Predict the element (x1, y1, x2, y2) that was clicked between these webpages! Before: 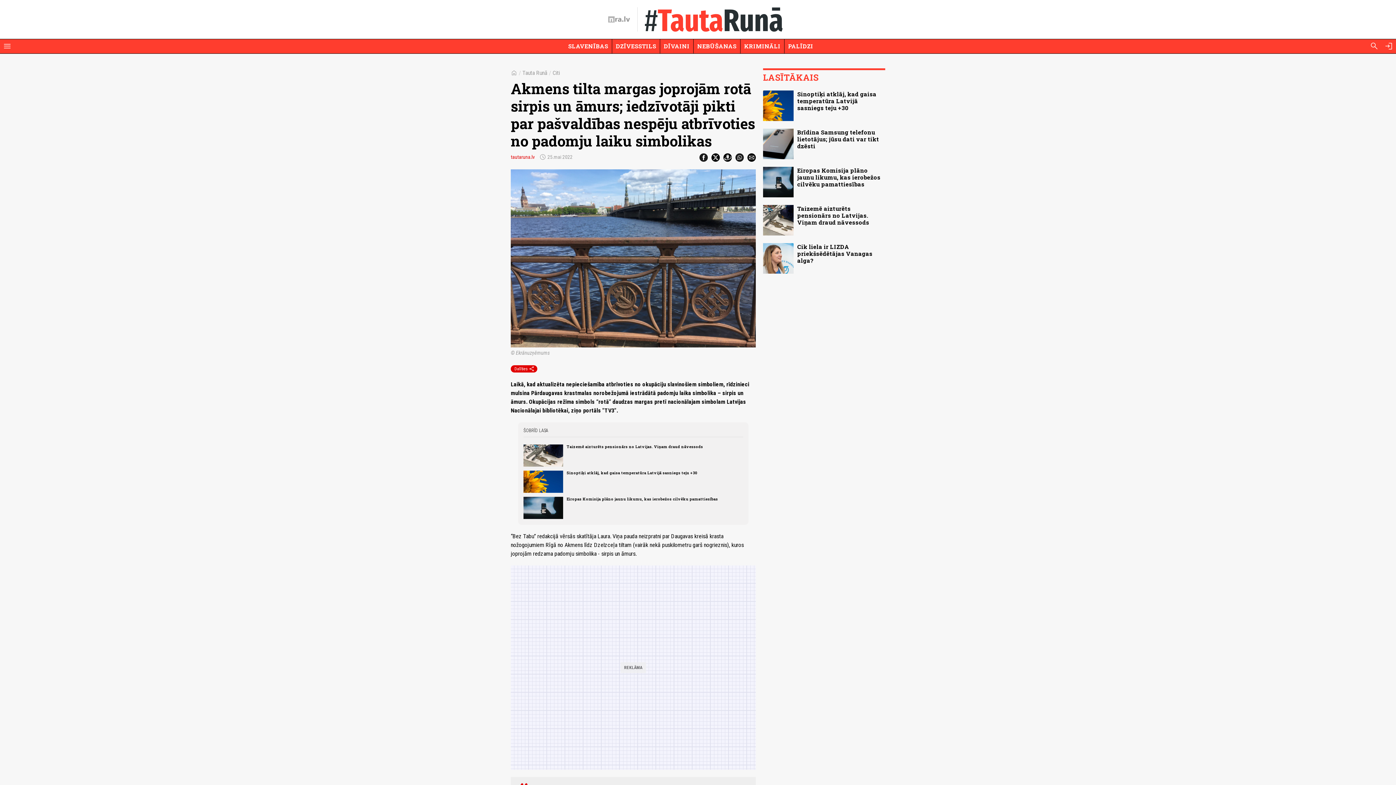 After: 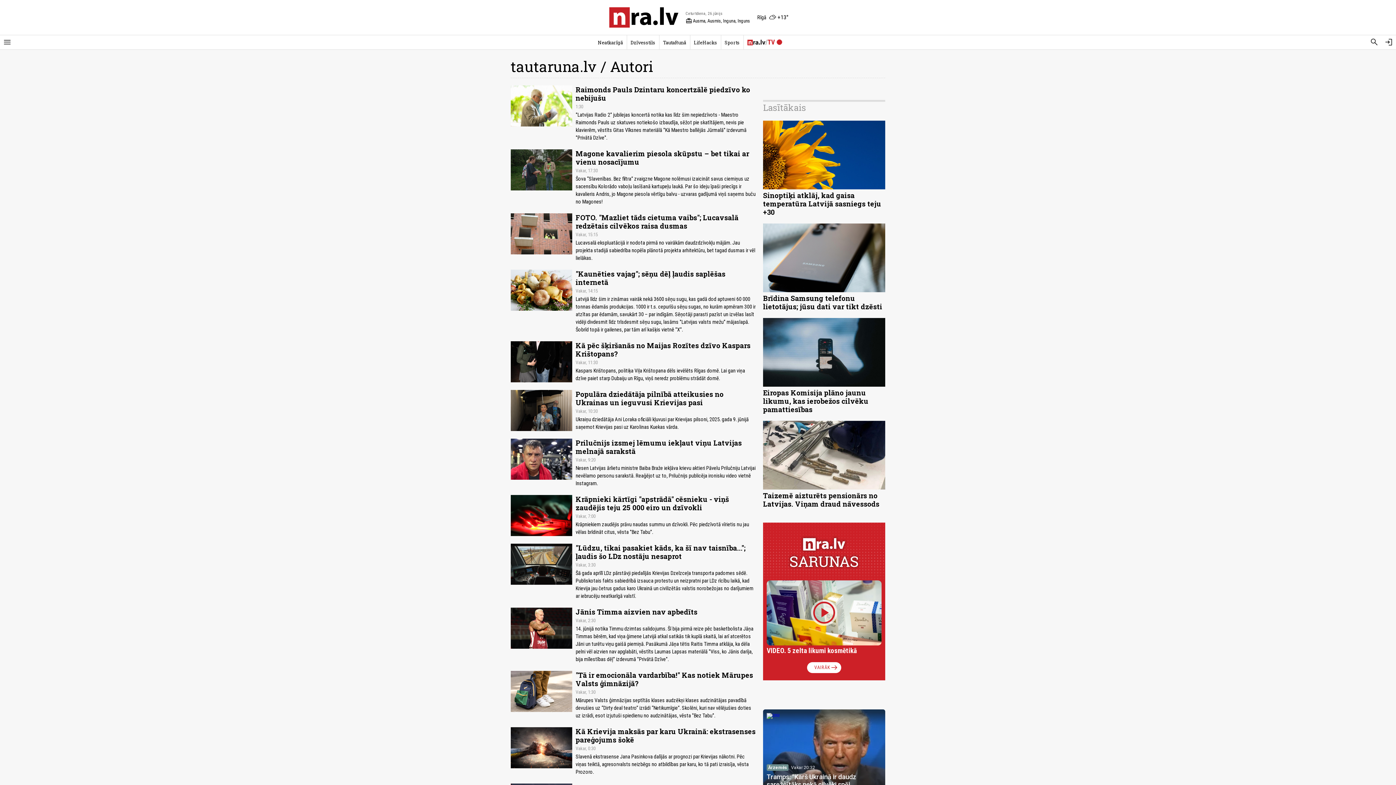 Action: bbox: (510, 154, 534, 159) label: tautaruna.lv